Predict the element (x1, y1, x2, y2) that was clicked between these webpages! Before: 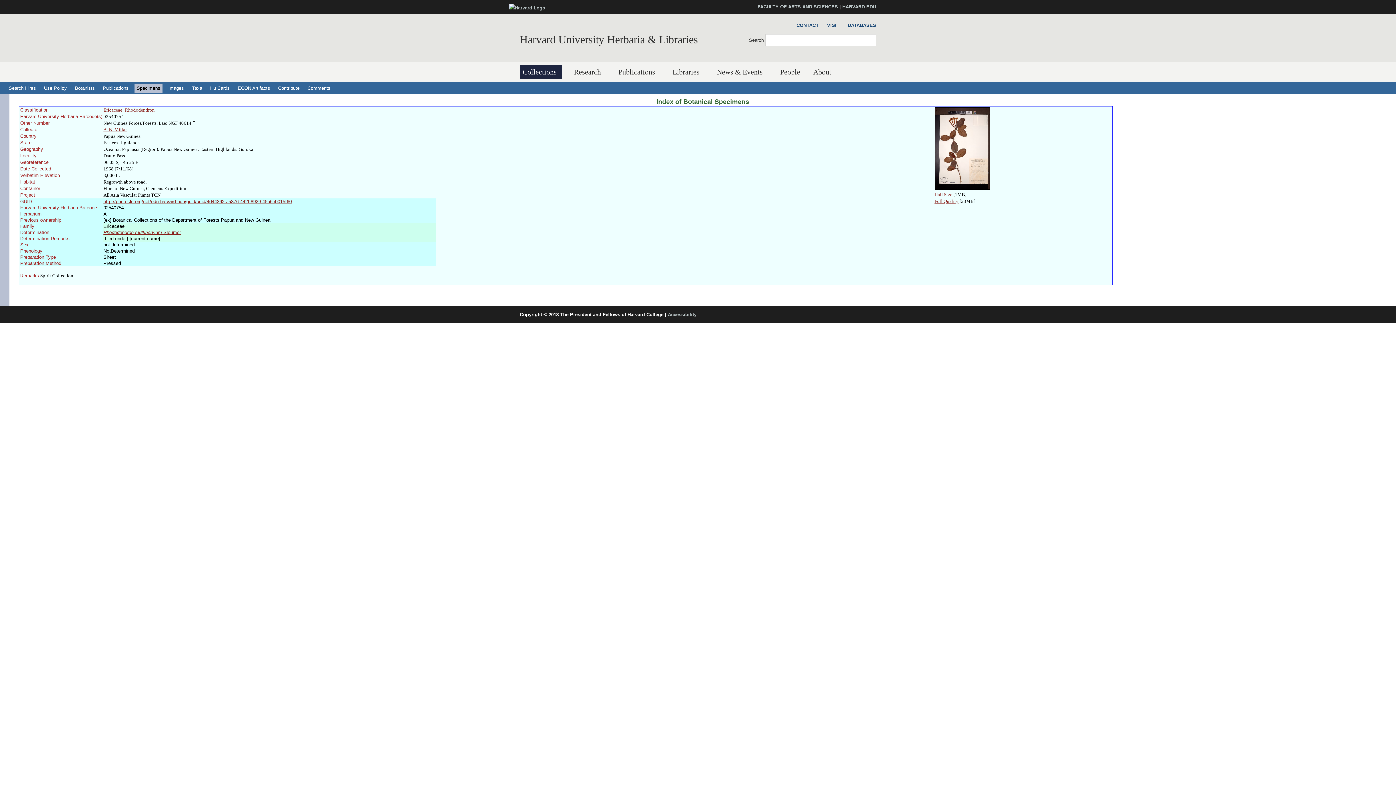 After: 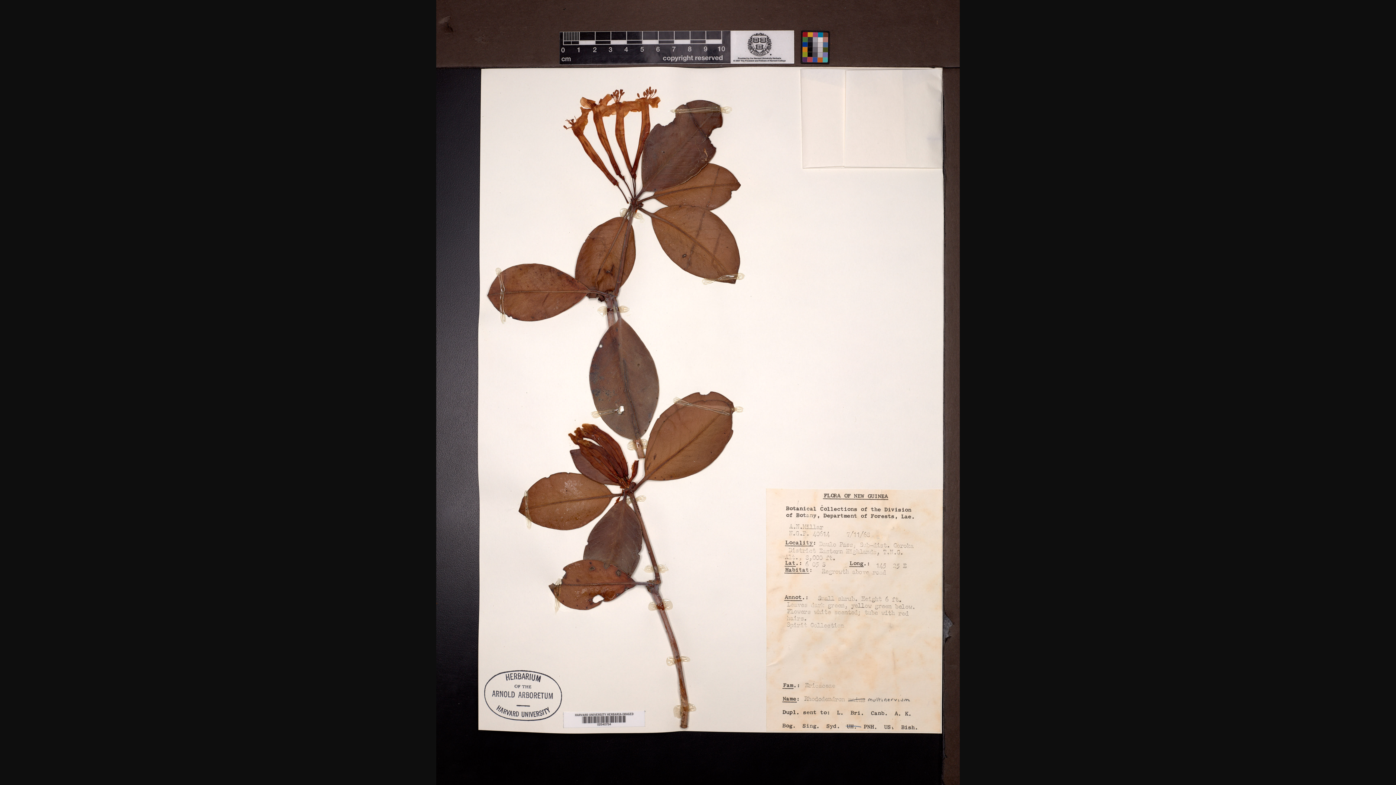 Action: bbox: (934, 192, 952, 197) label: Half Size